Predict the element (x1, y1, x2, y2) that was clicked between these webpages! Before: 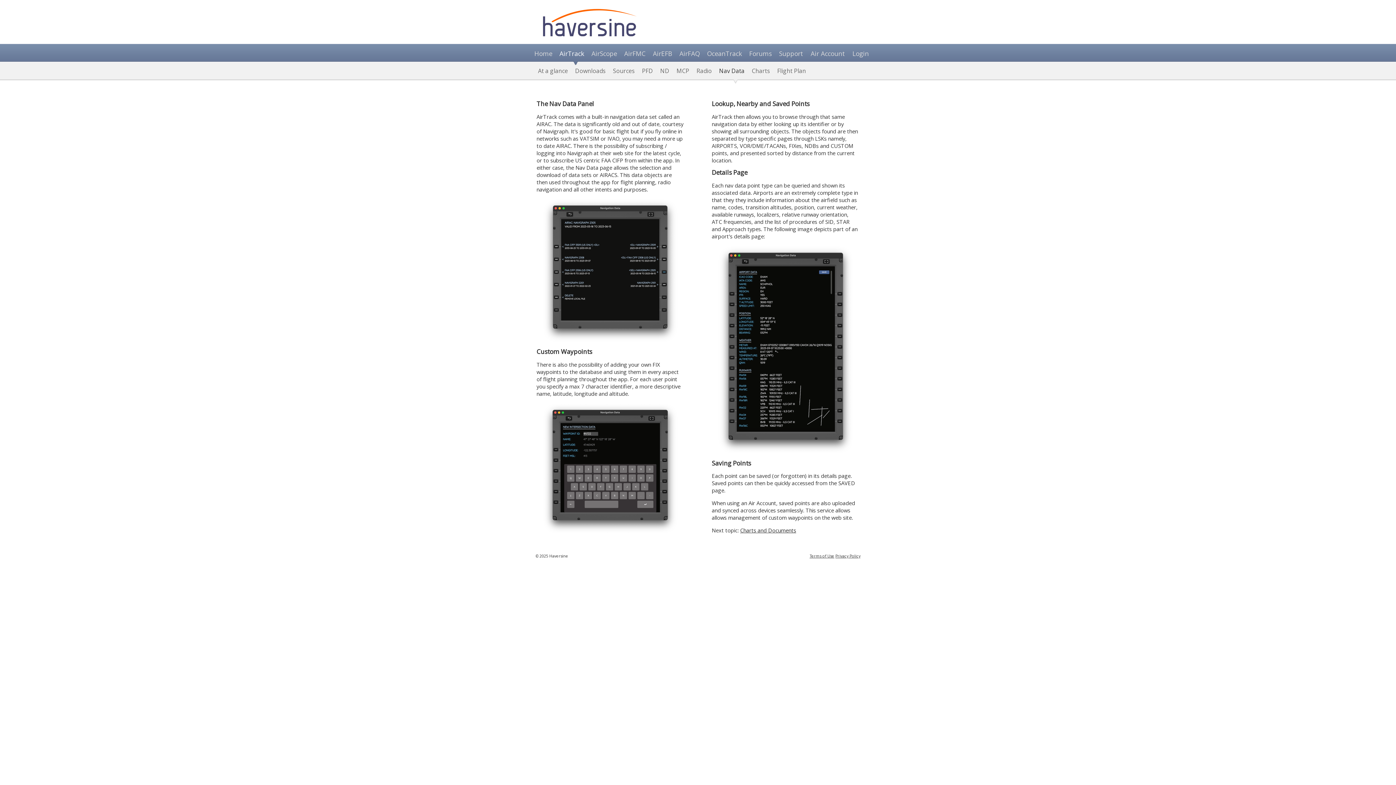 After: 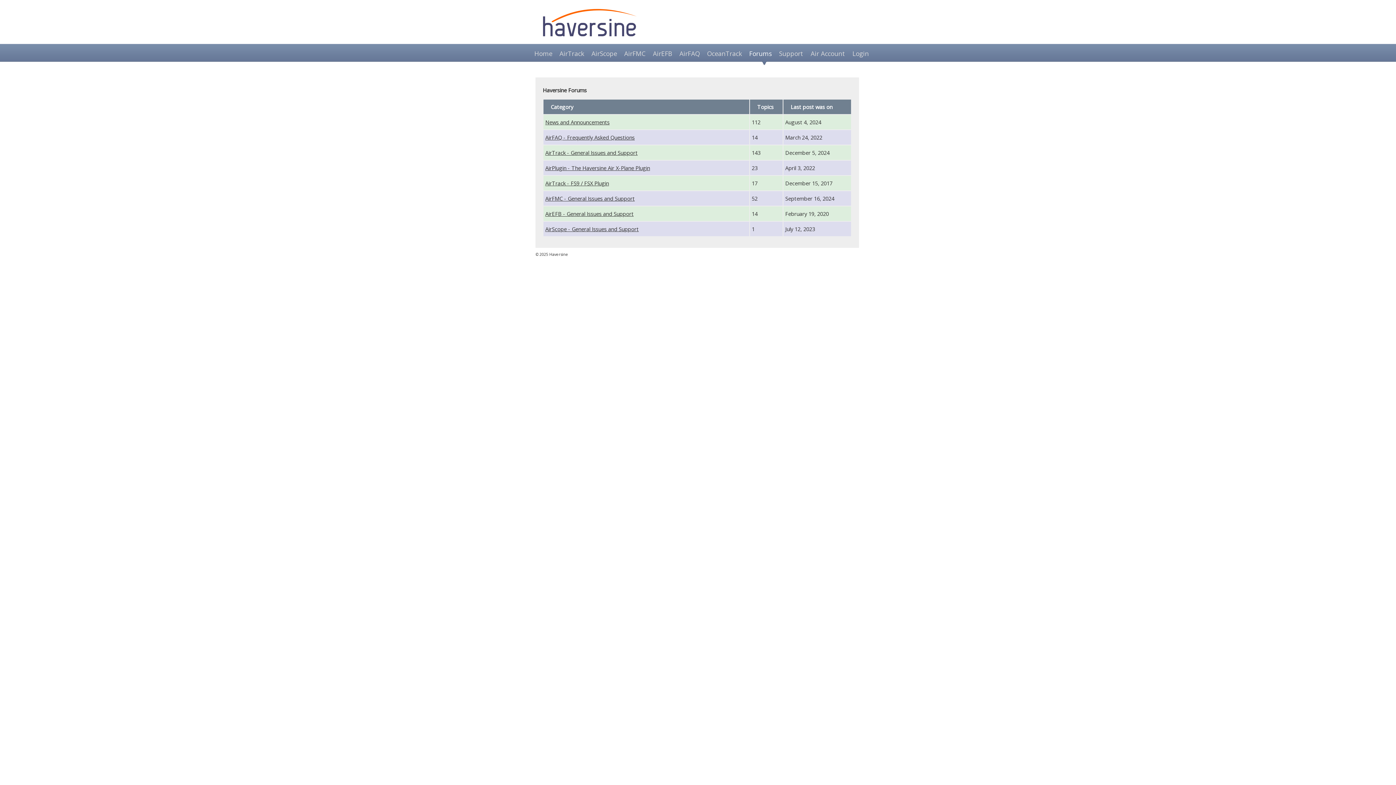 Action: bbox: (749, 41, 779, 65) label: Forums